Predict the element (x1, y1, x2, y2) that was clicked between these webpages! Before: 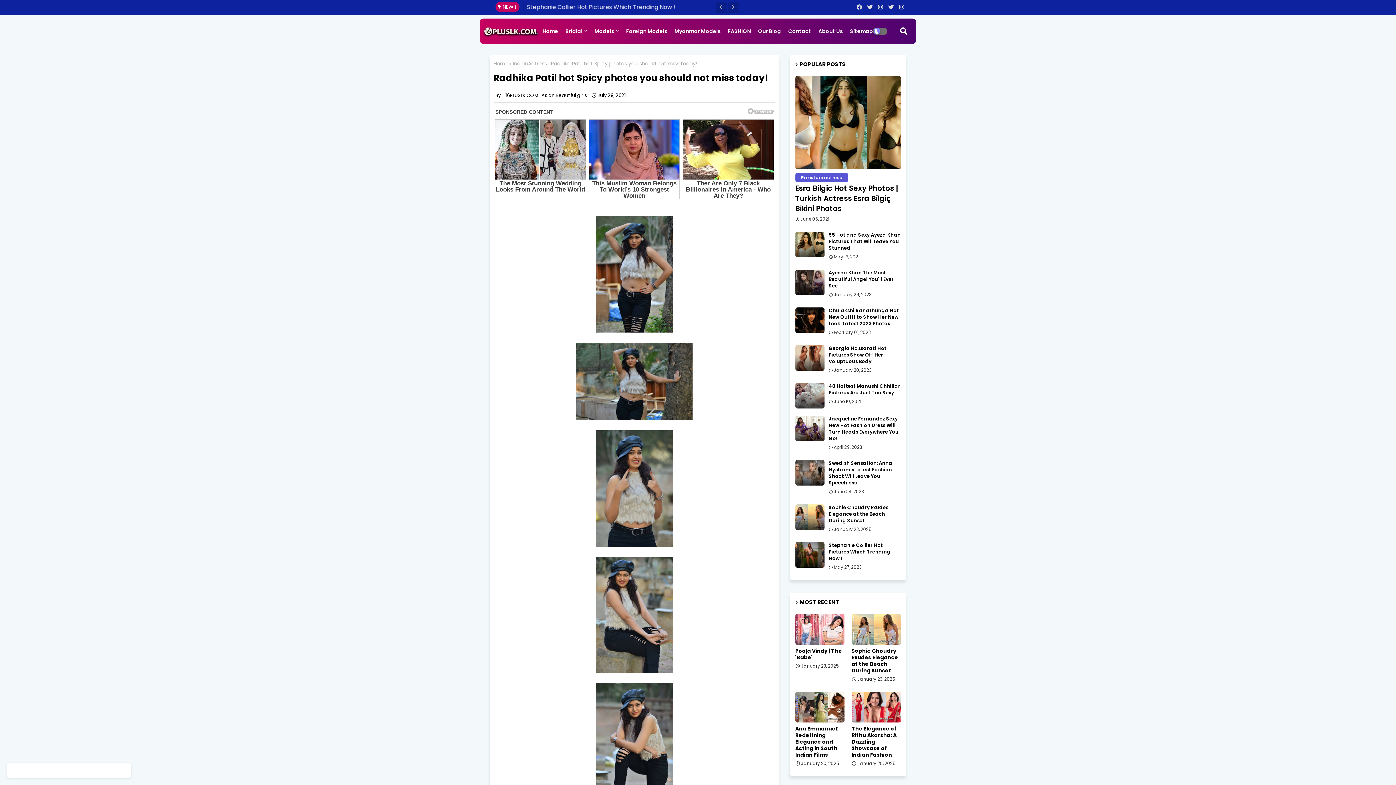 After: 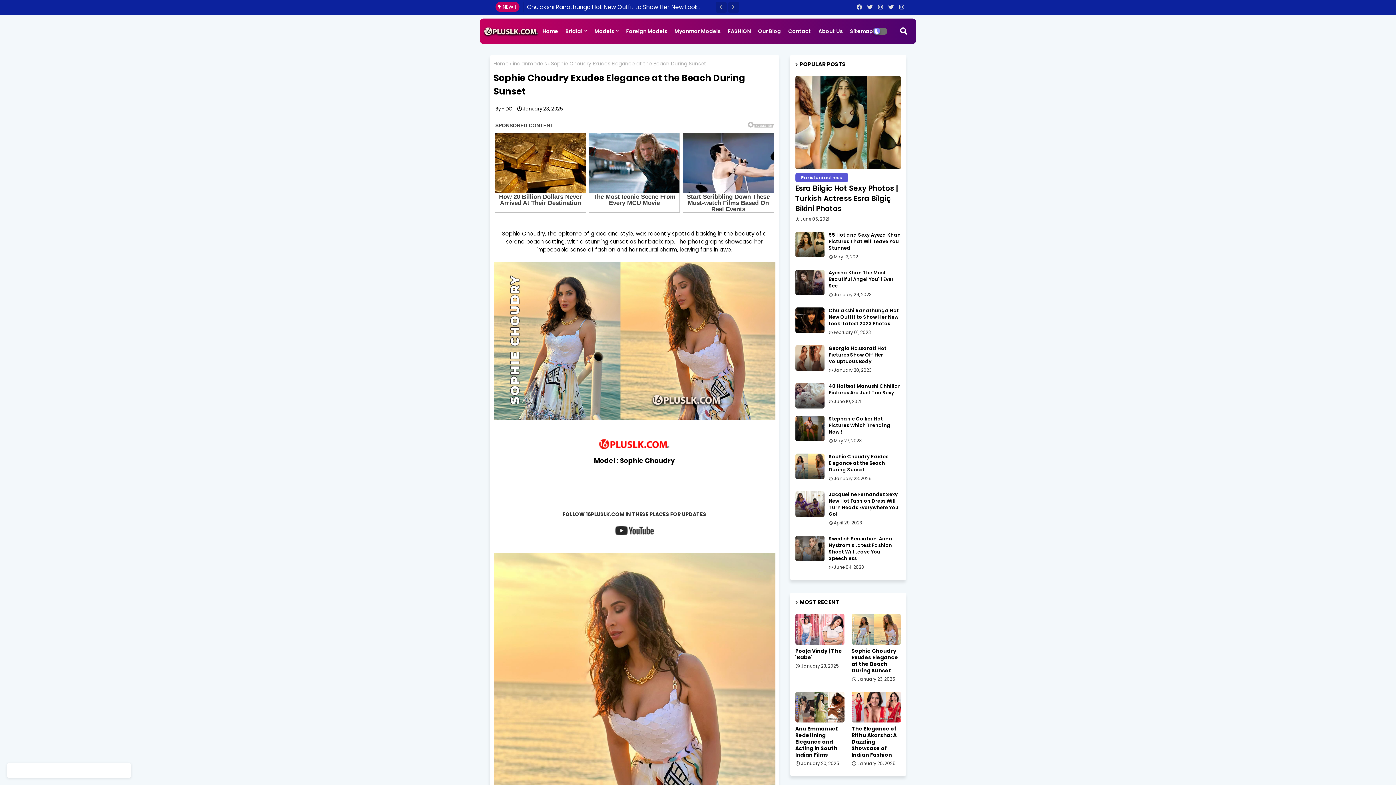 Action: bbox: (851, 614, 900, 645)